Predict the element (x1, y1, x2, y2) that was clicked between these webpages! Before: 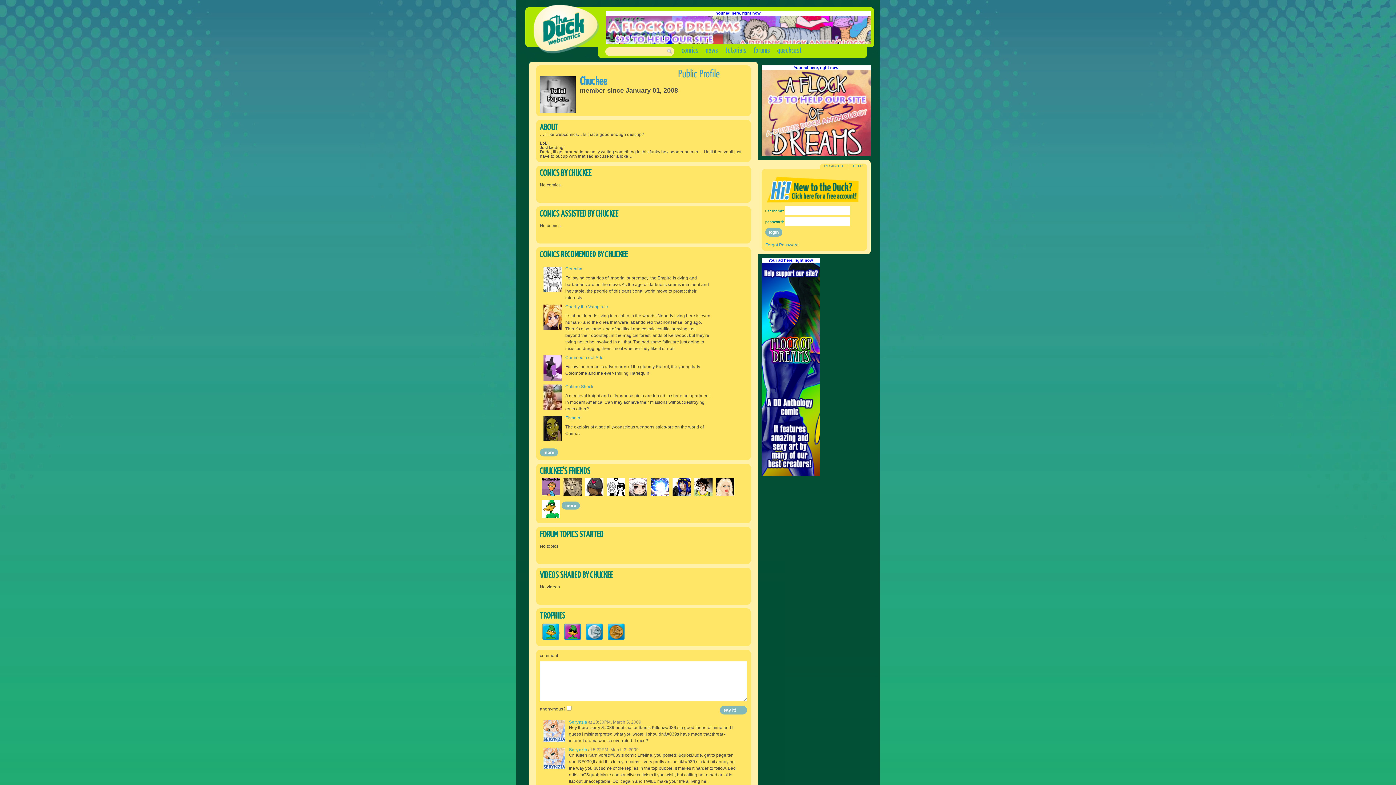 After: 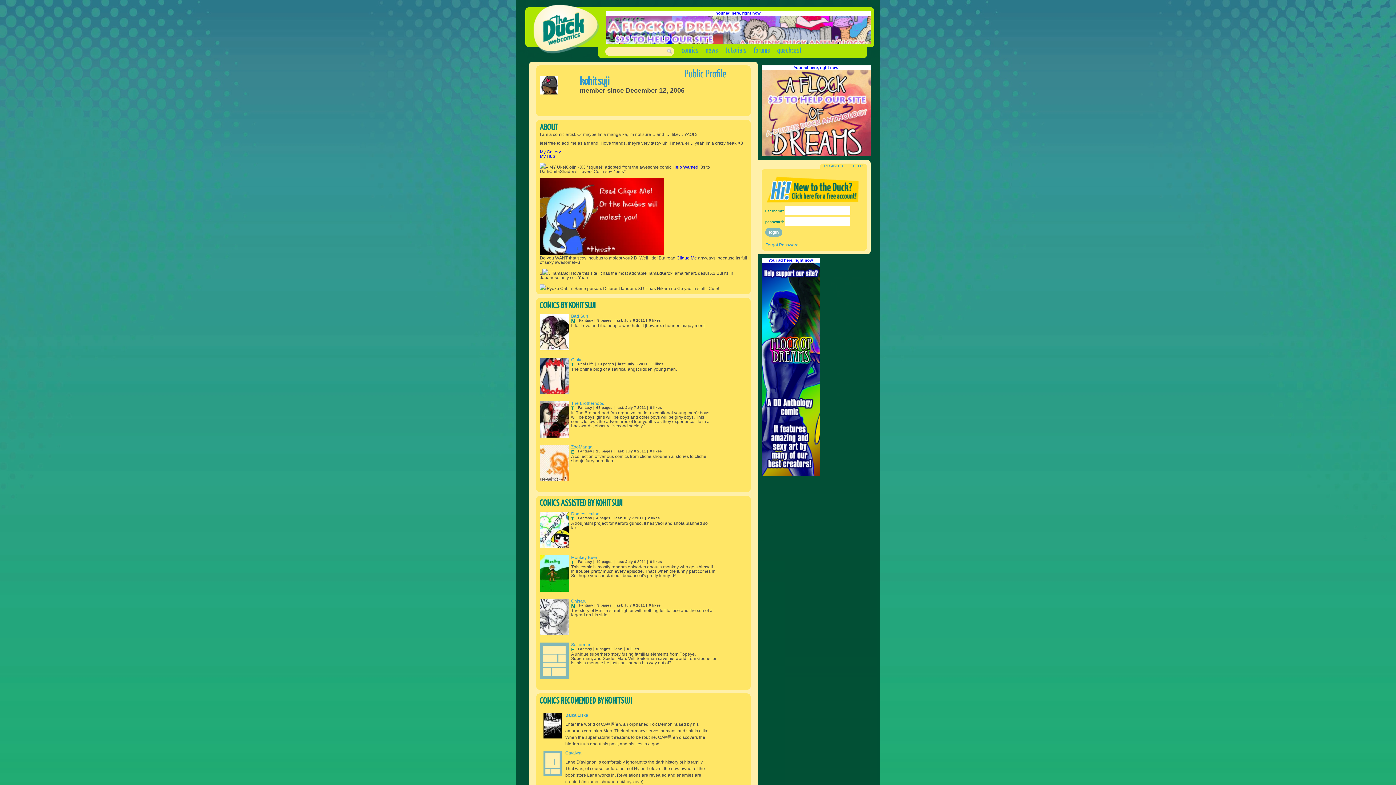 Action: bbox: (585, 492, 603, 497)